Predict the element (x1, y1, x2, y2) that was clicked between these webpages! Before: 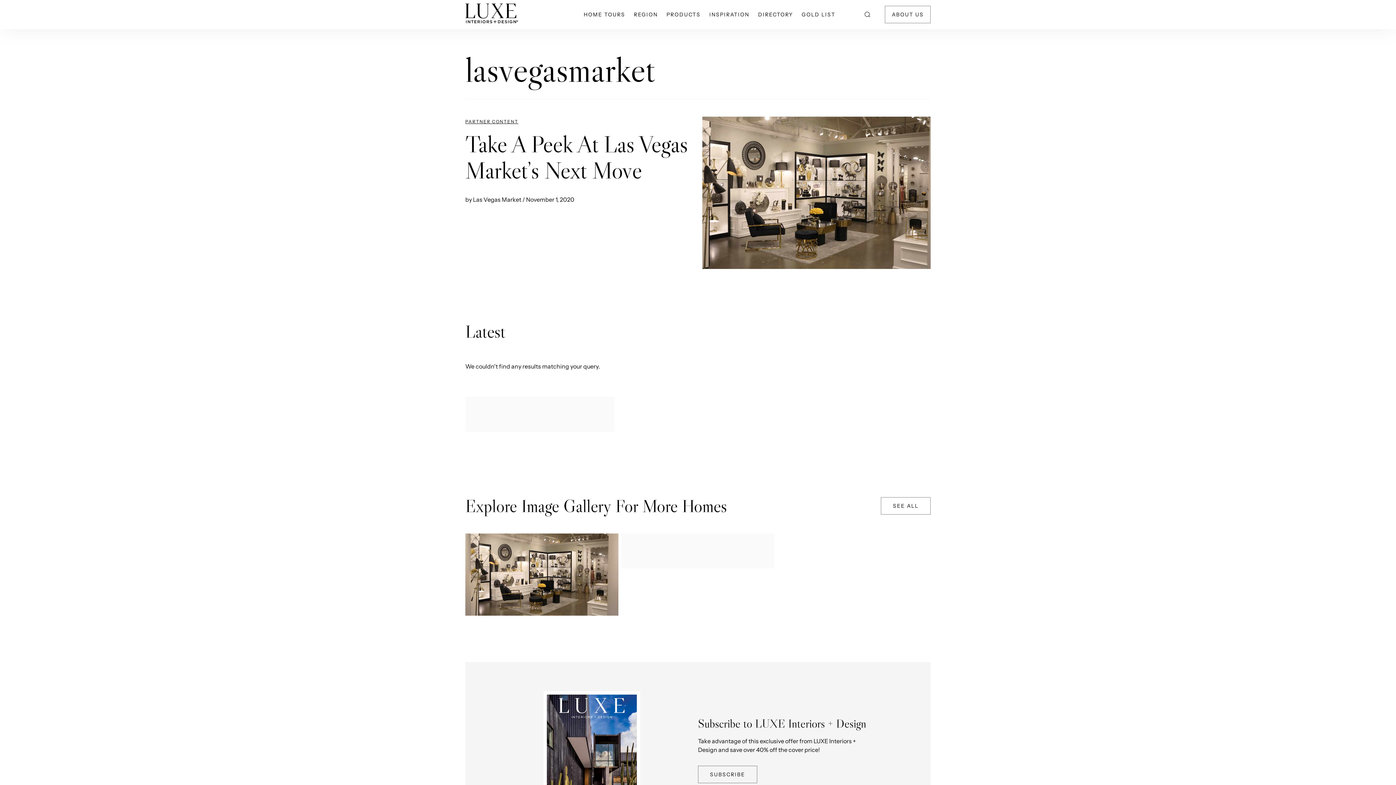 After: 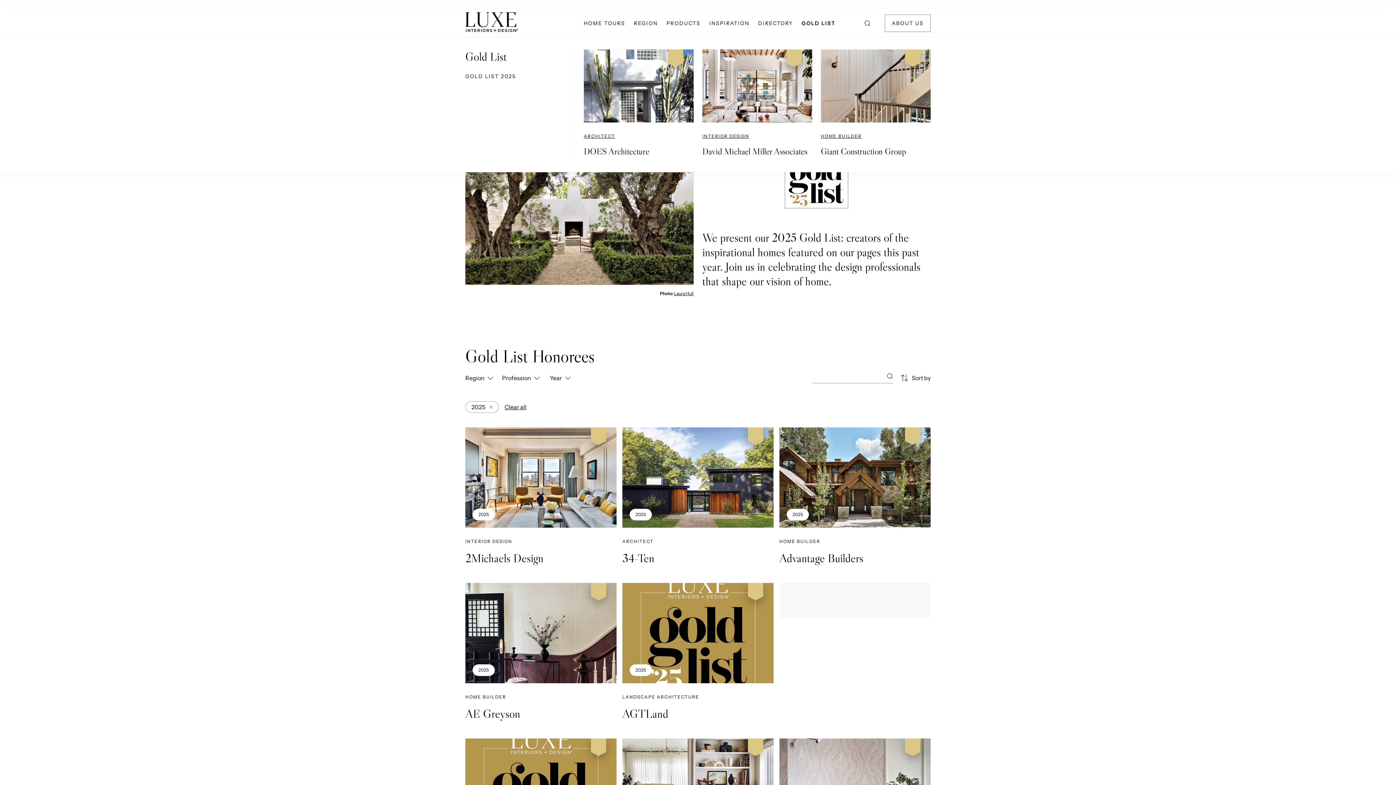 Action: bbox: (801, 0, 835, 29) label: GOLD LIST
GOLD LIST